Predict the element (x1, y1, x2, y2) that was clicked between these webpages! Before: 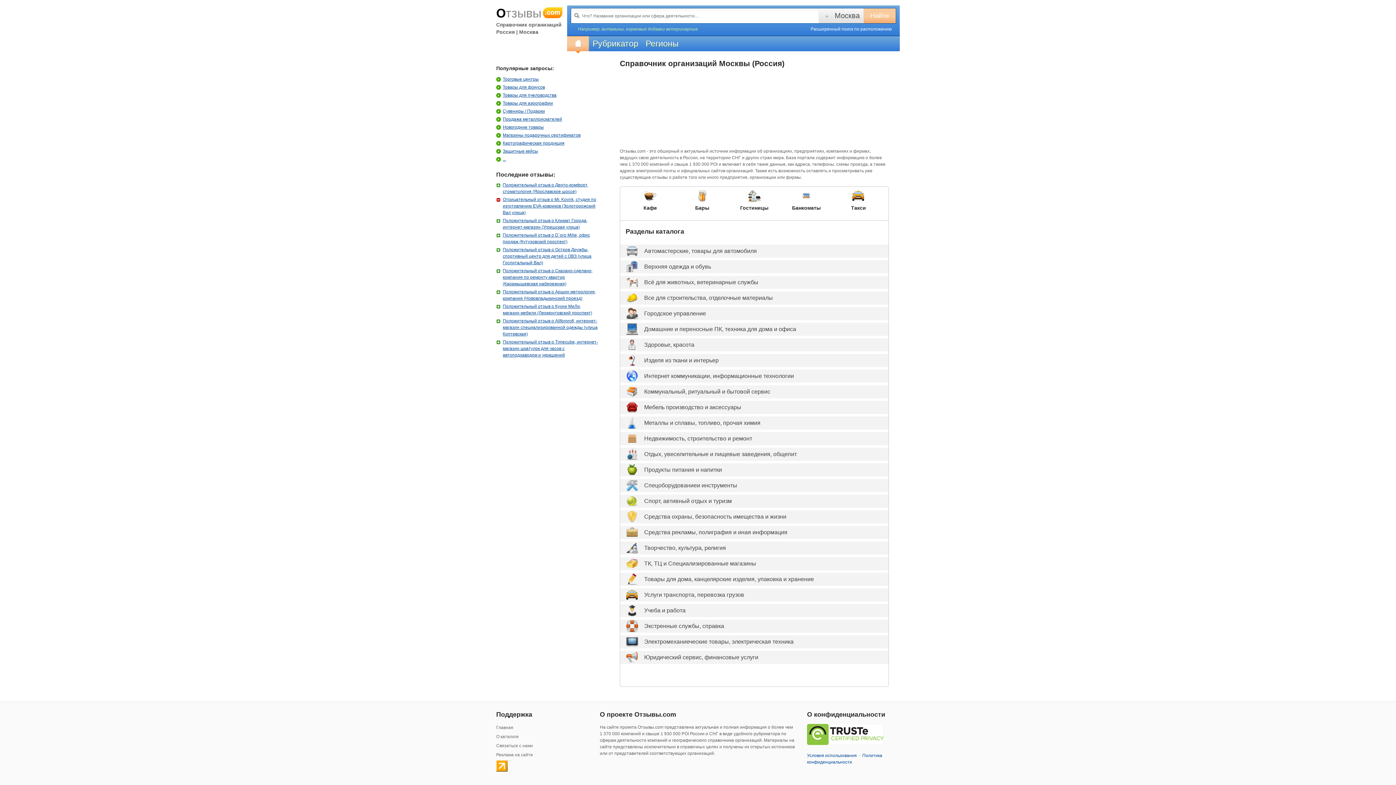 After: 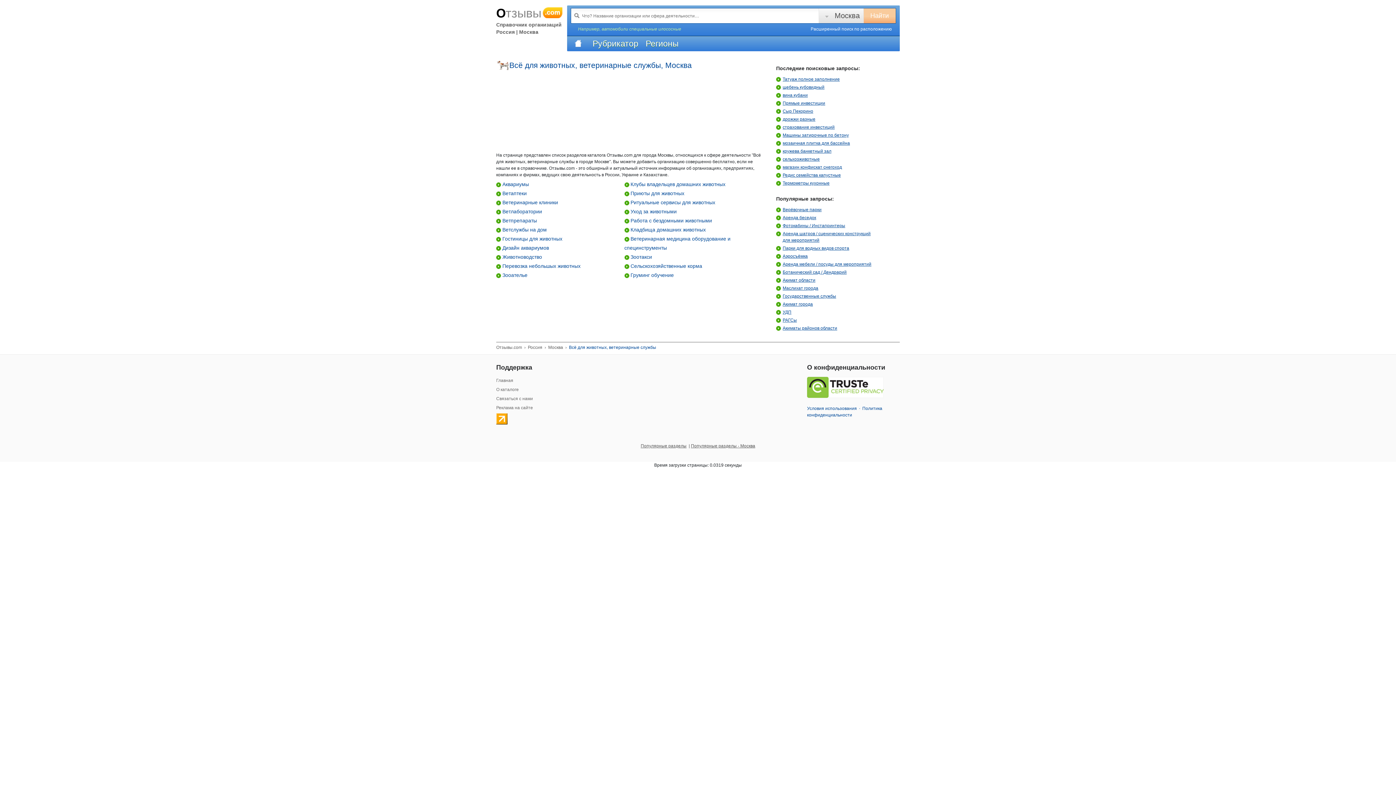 Action: label: Всё для животных, ветеринарные службы bbox: (644, 279, 758, 285)